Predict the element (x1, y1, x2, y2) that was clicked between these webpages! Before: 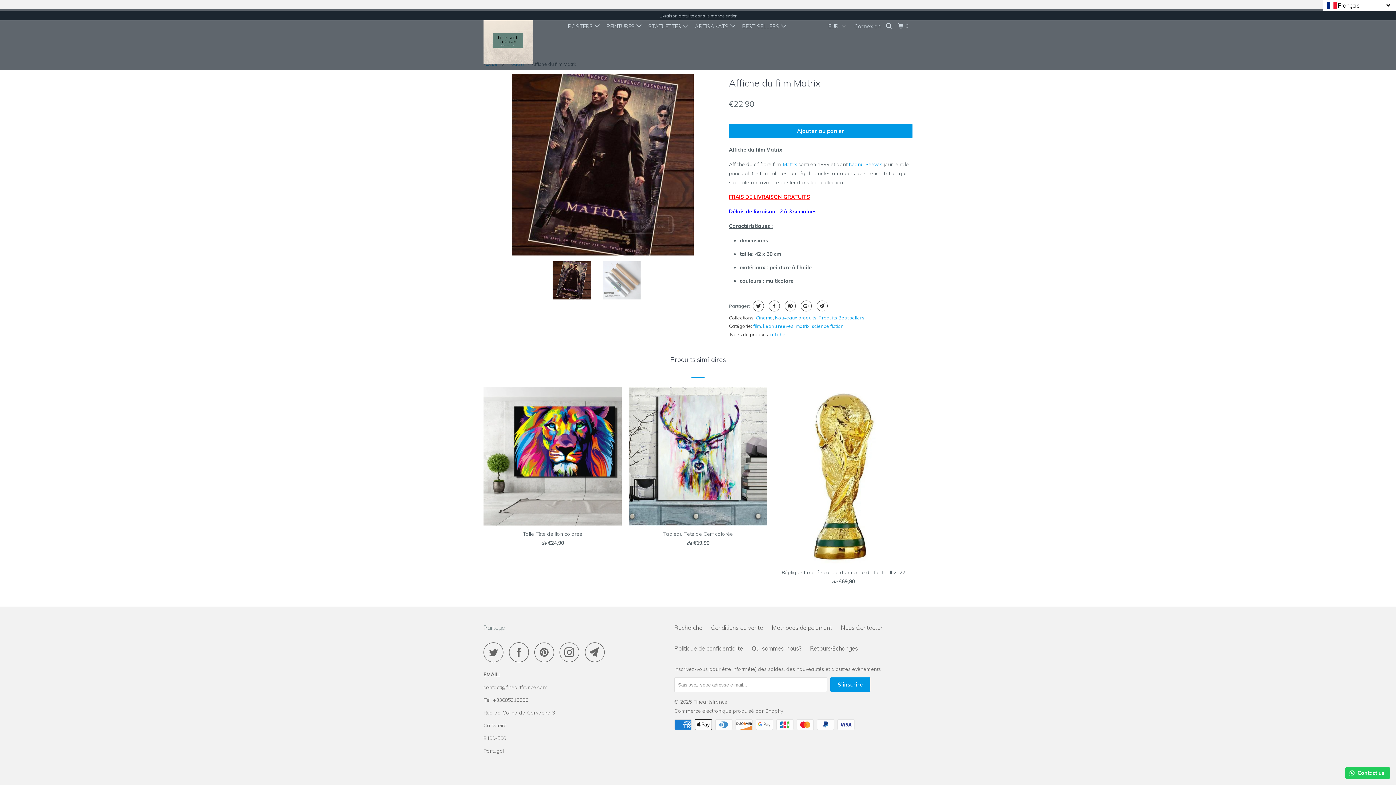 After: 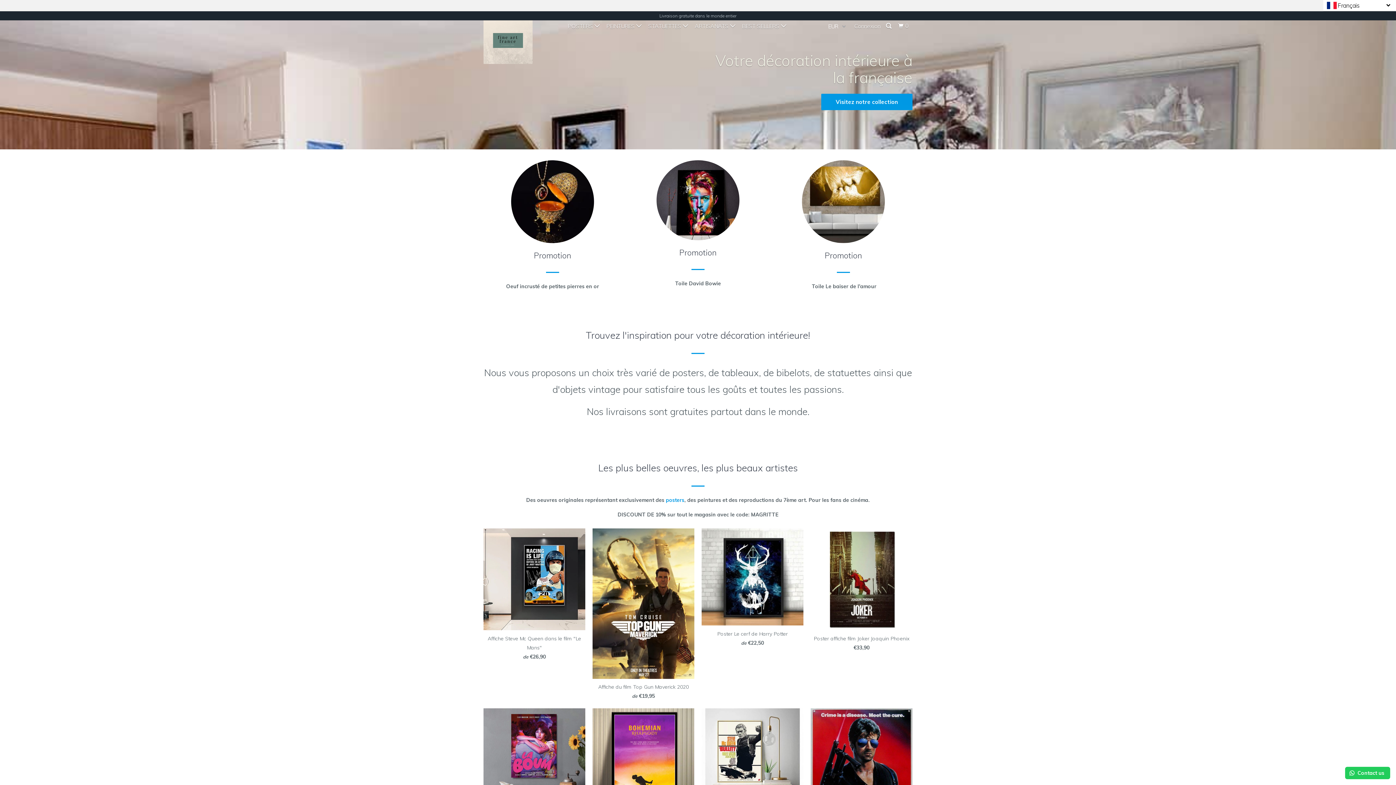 Action: bbox: (693, 698, 727, 705) label: Fineartsfrance